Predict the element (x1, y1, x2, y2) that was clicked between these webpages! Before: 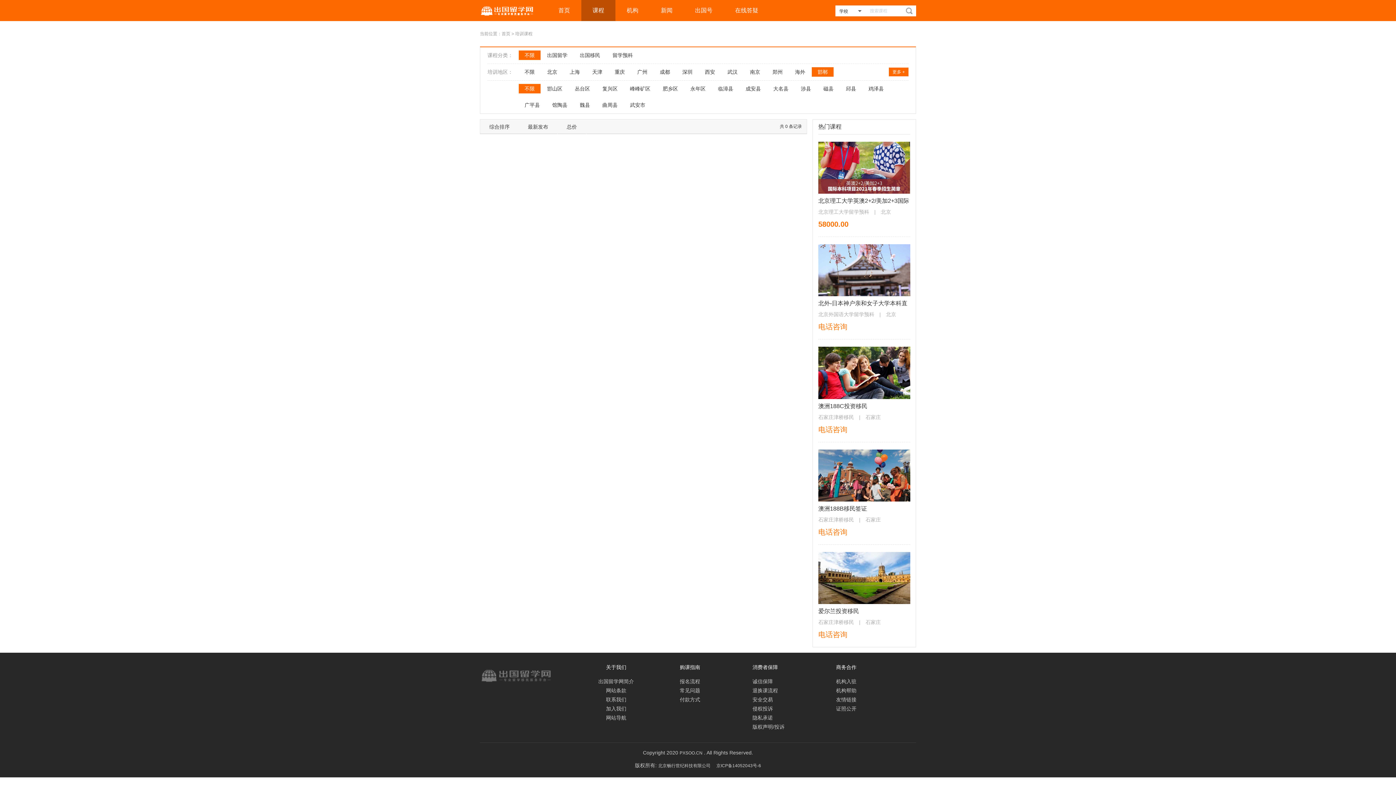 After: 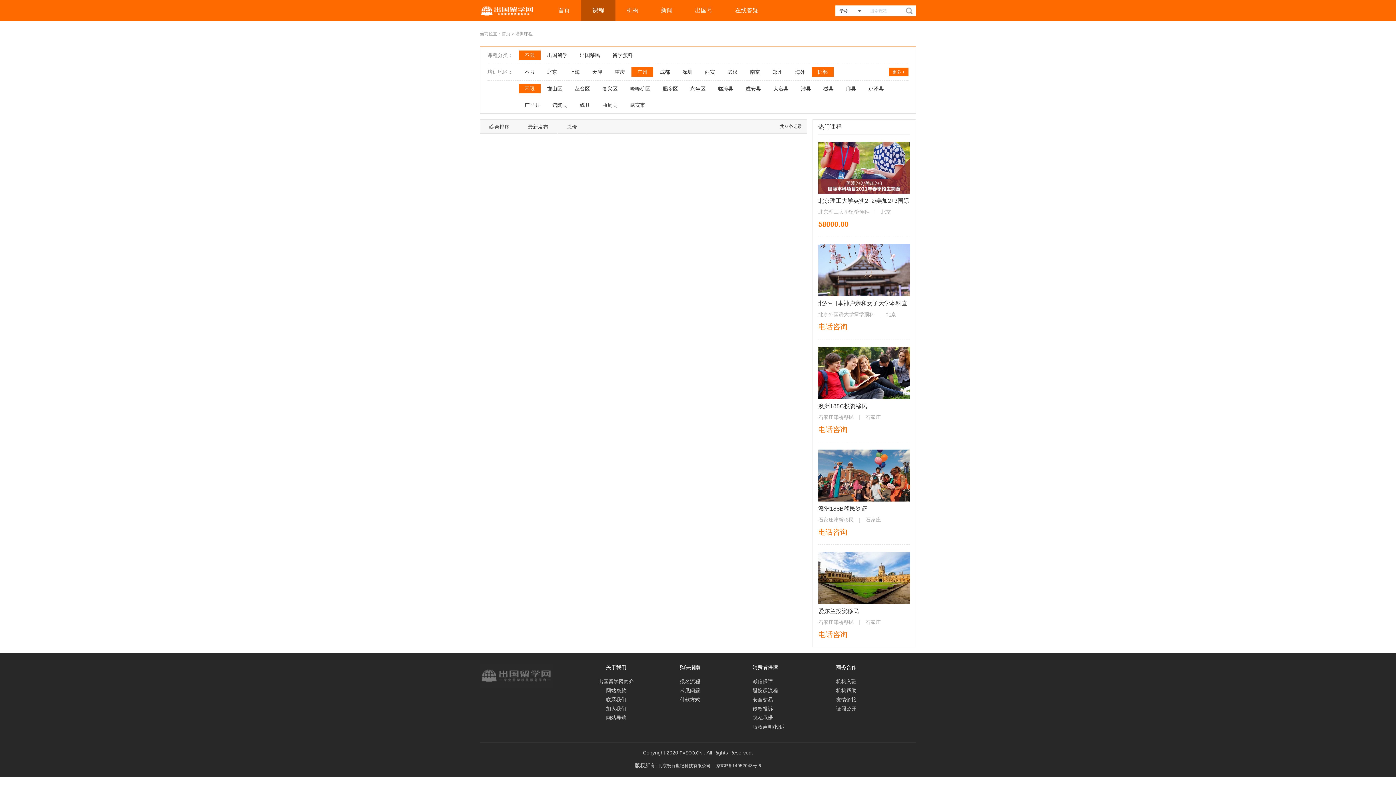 Action: bbox: (631, 67, 653, 76) label: 广州